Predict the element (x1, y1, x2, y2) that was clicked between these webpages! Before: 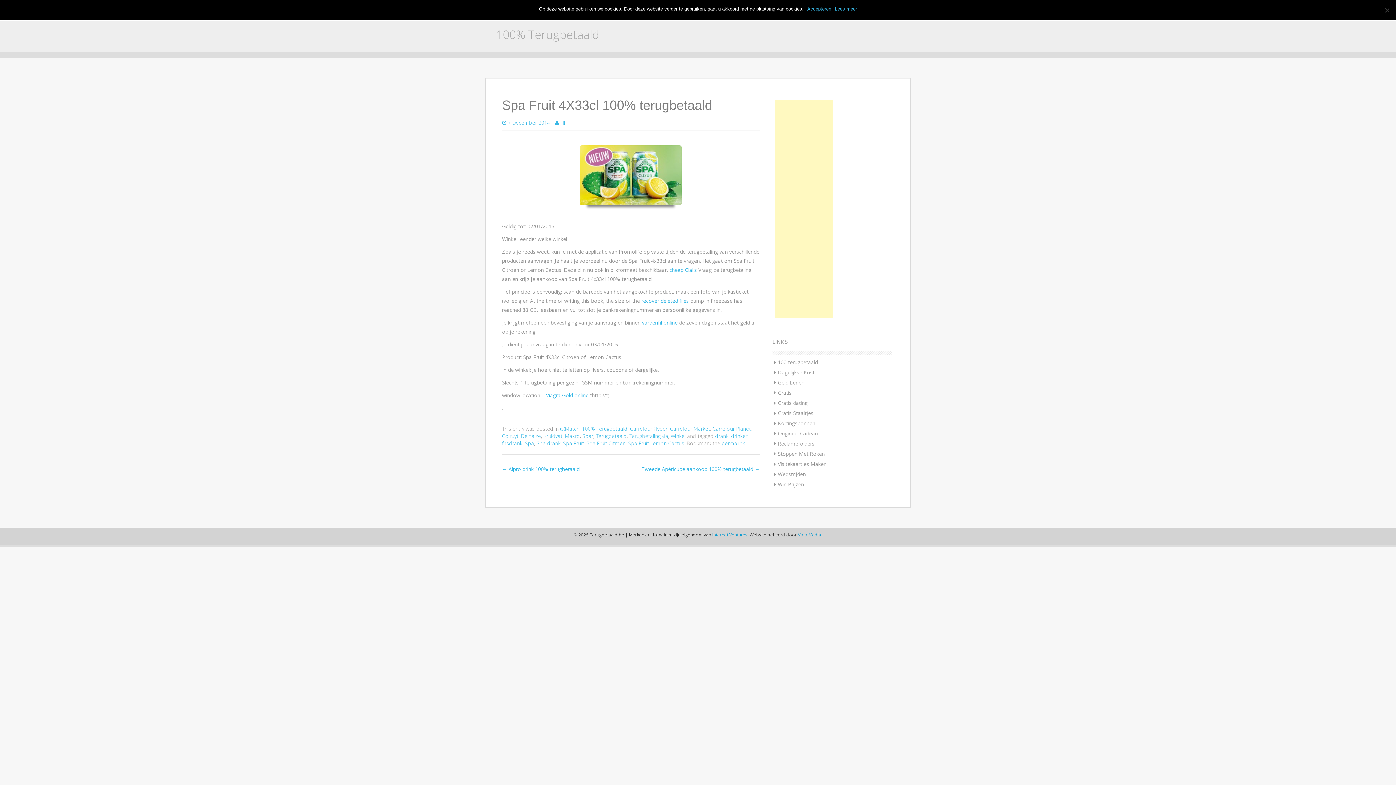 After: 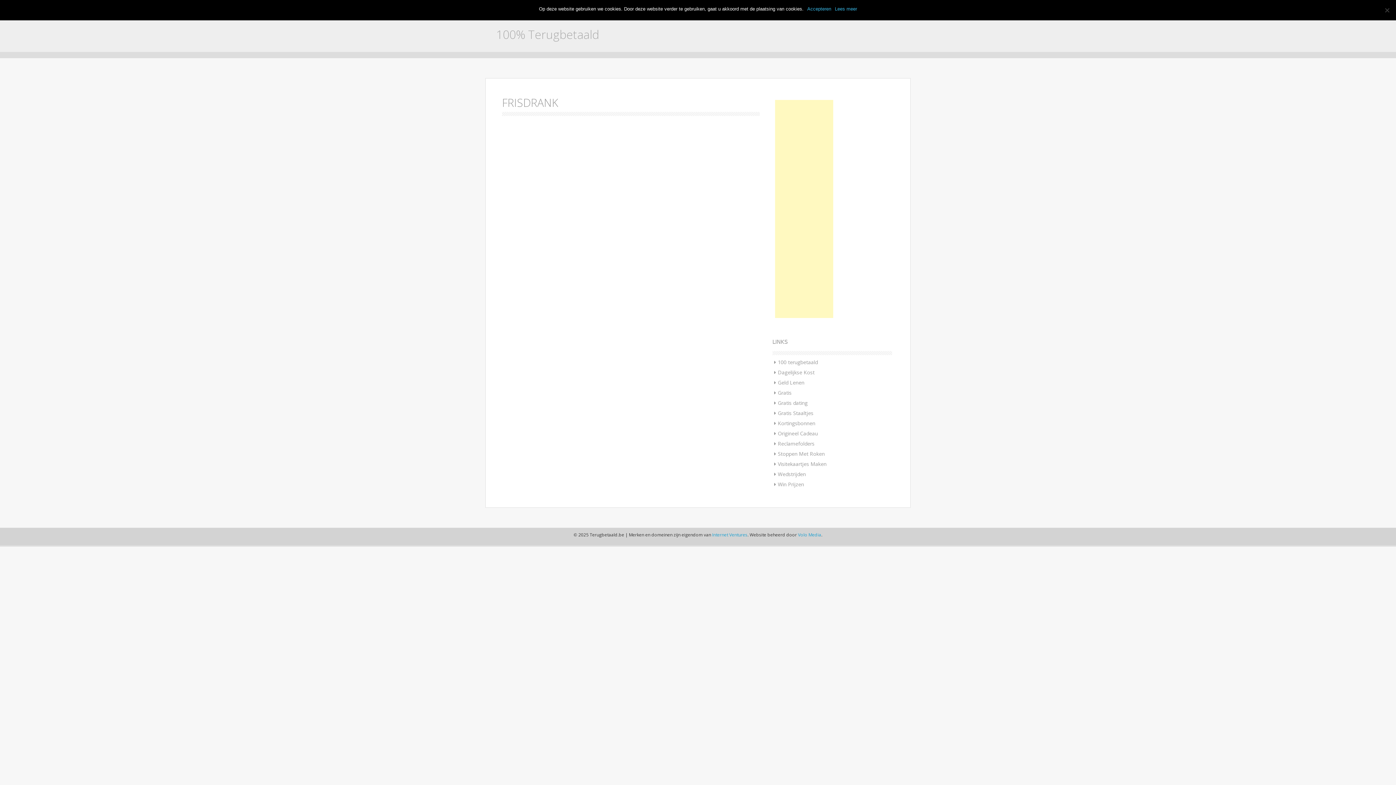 Action: label: frisdrank bbox: (502, 440, 522, 446)